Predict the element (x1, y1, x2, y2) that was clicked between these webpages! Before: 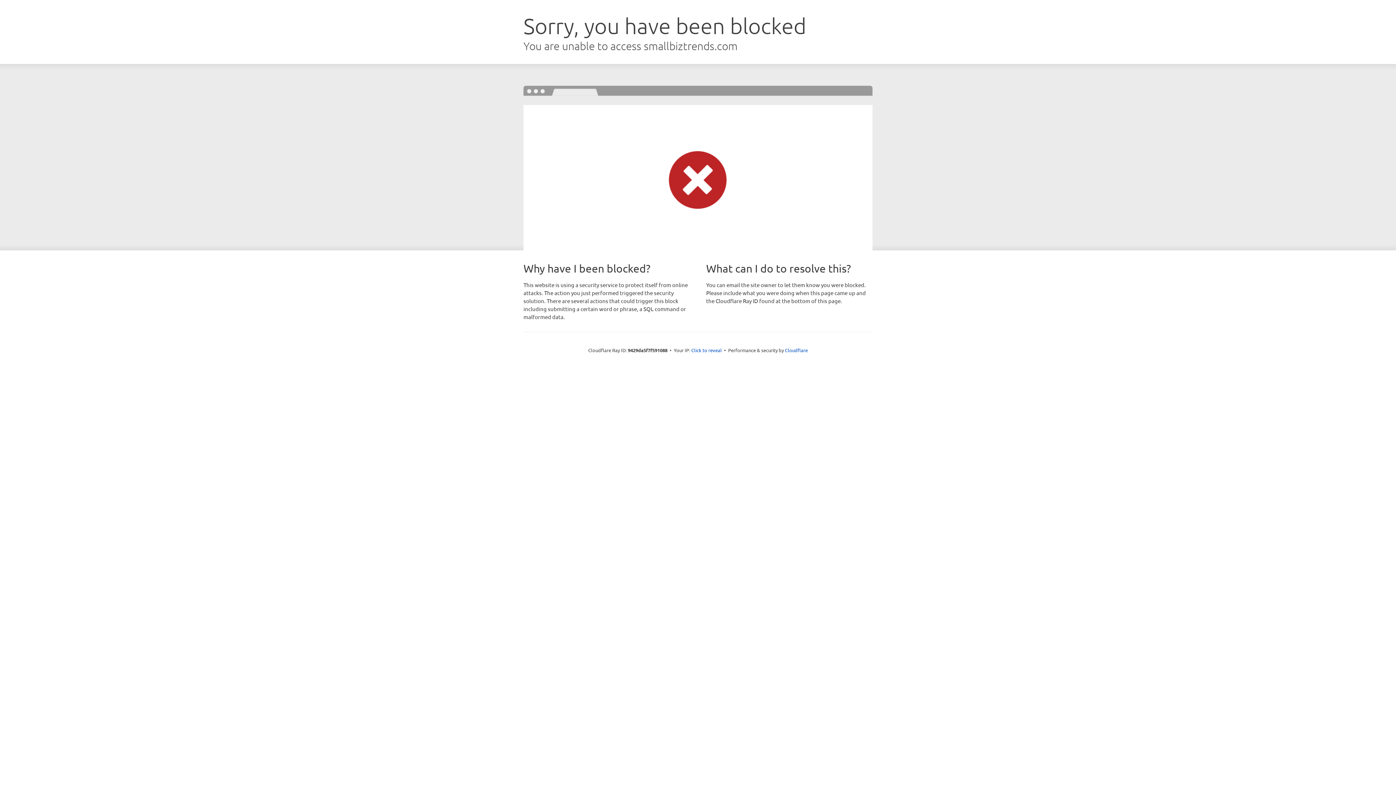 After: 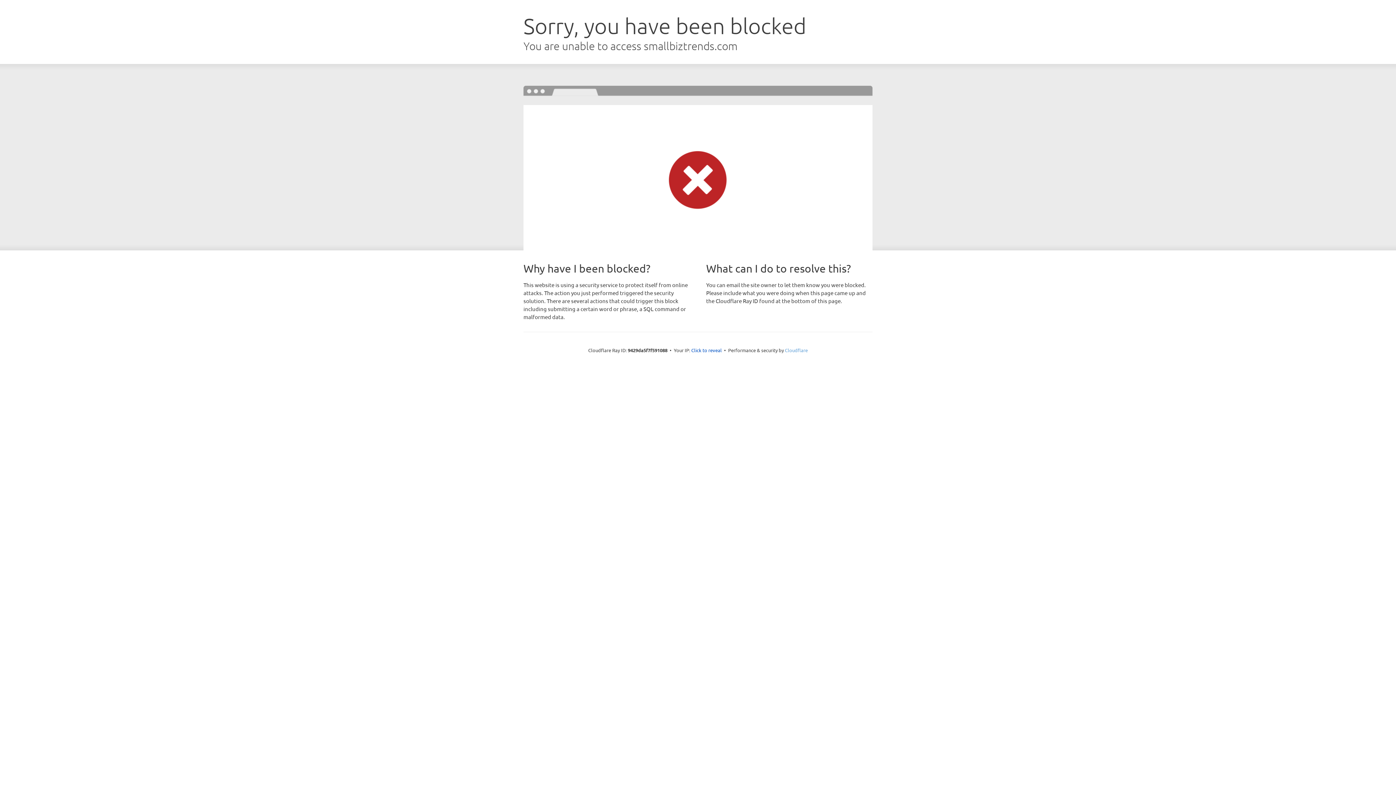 Action: label: Cloudflare bbox: (785, 347, 808, 353)